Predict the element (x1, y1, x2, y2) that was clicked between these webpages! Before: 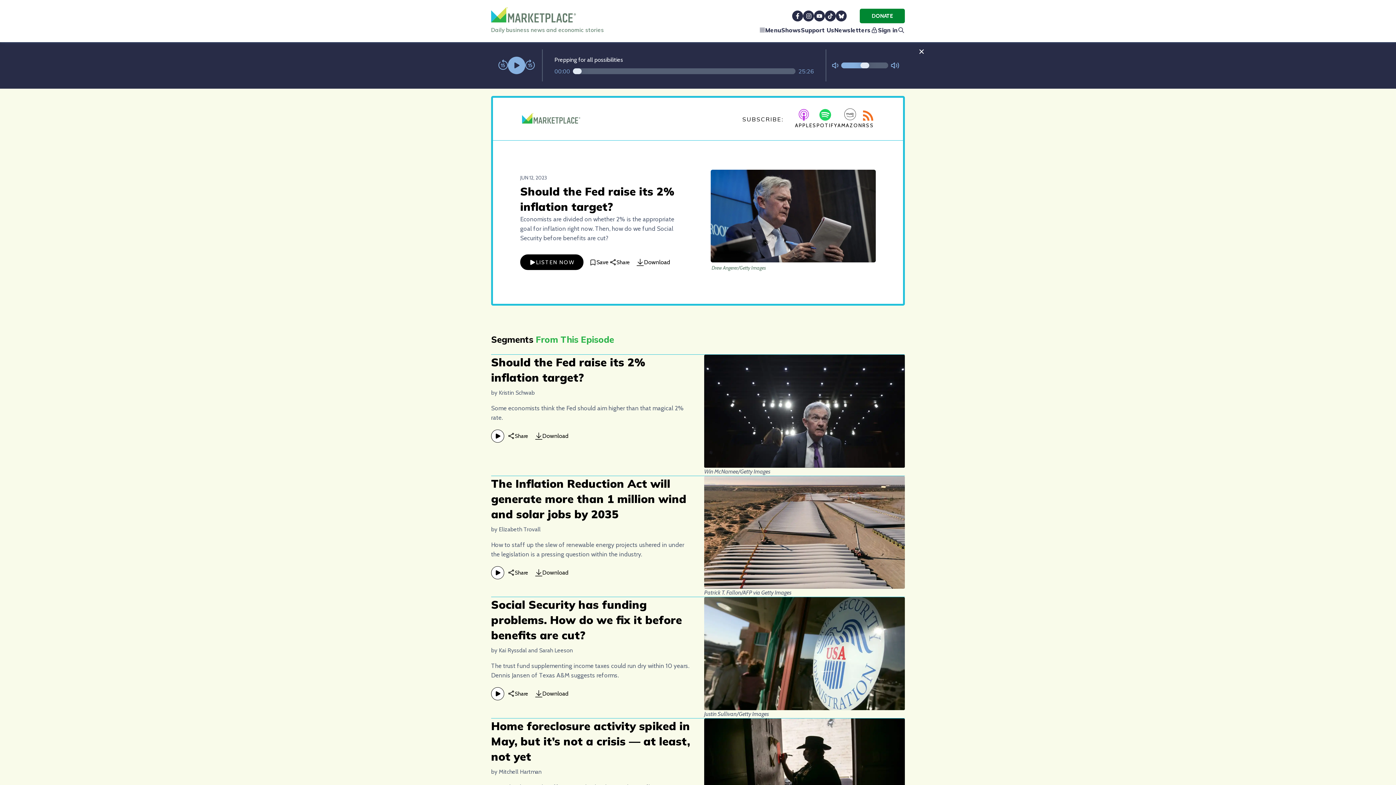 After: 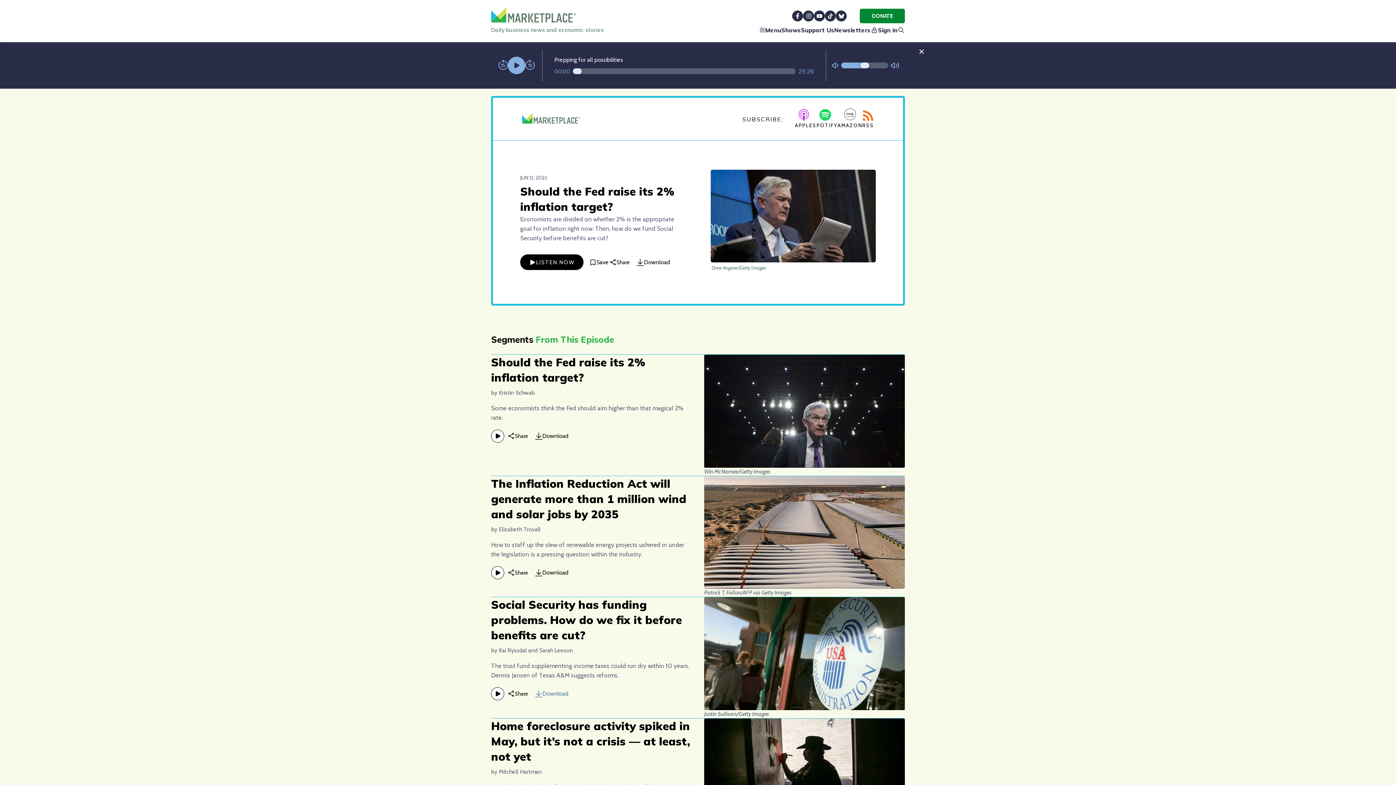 Action: bbox: (534, 689, 568, 699) label: Download